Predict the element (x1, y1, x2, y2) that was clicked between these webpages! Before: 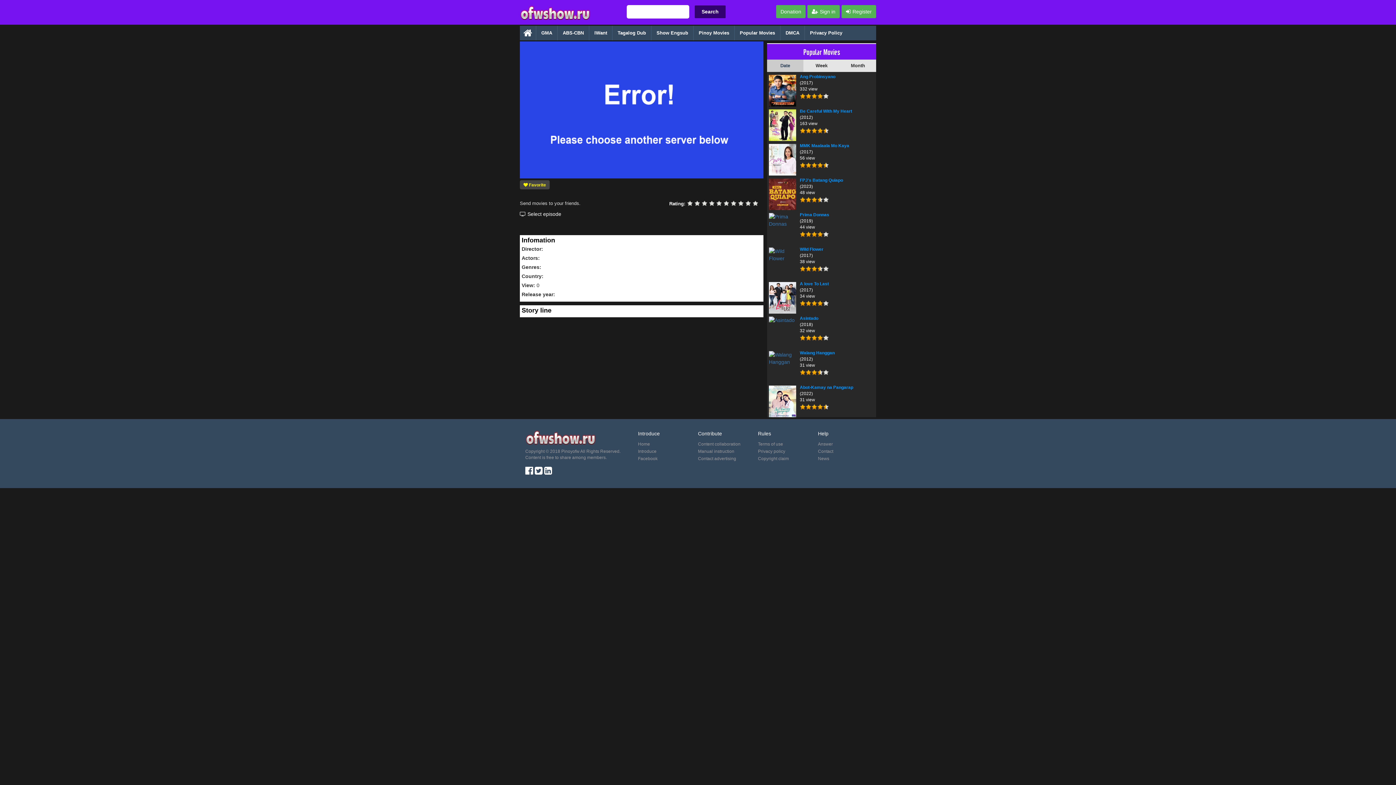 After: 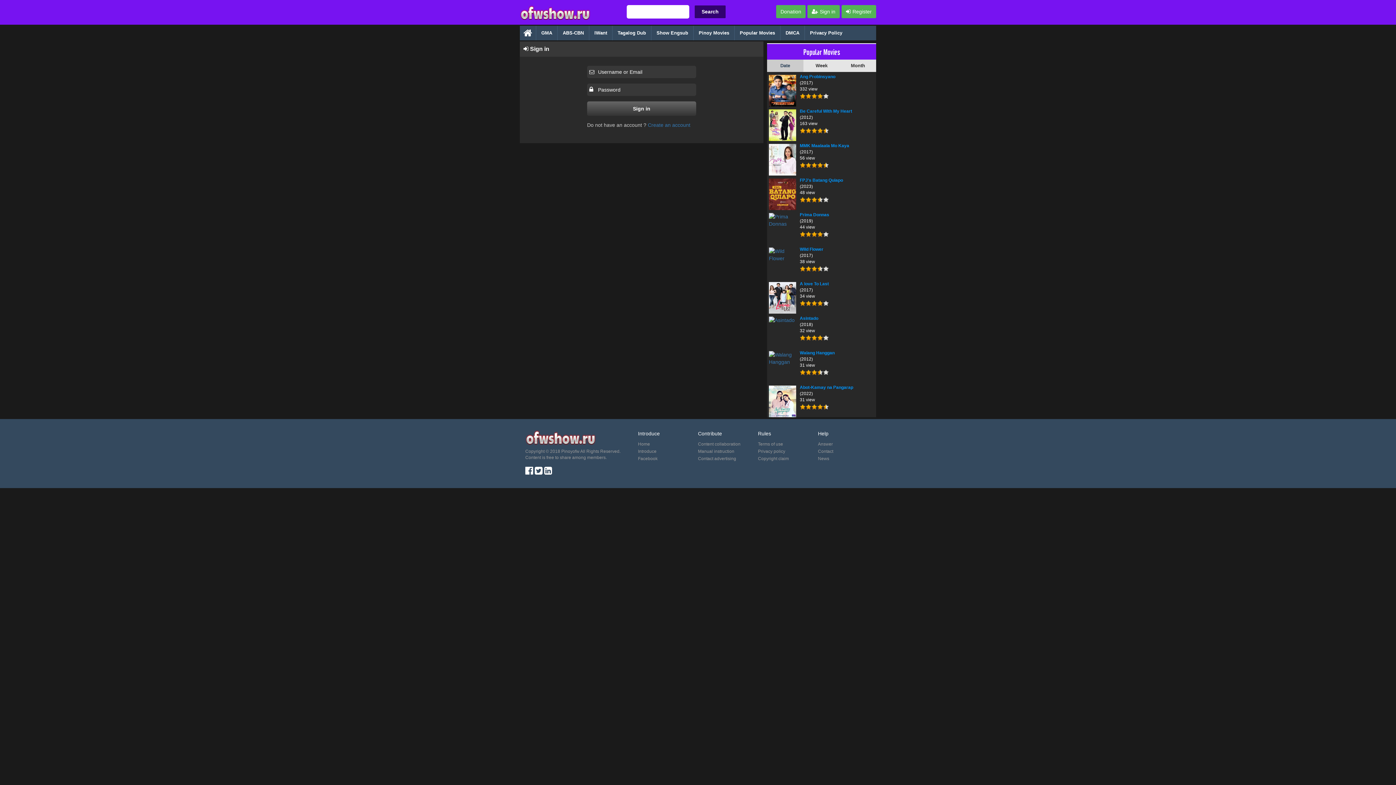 Action: bbox: (807, 5, 840, 18) label: Sign in